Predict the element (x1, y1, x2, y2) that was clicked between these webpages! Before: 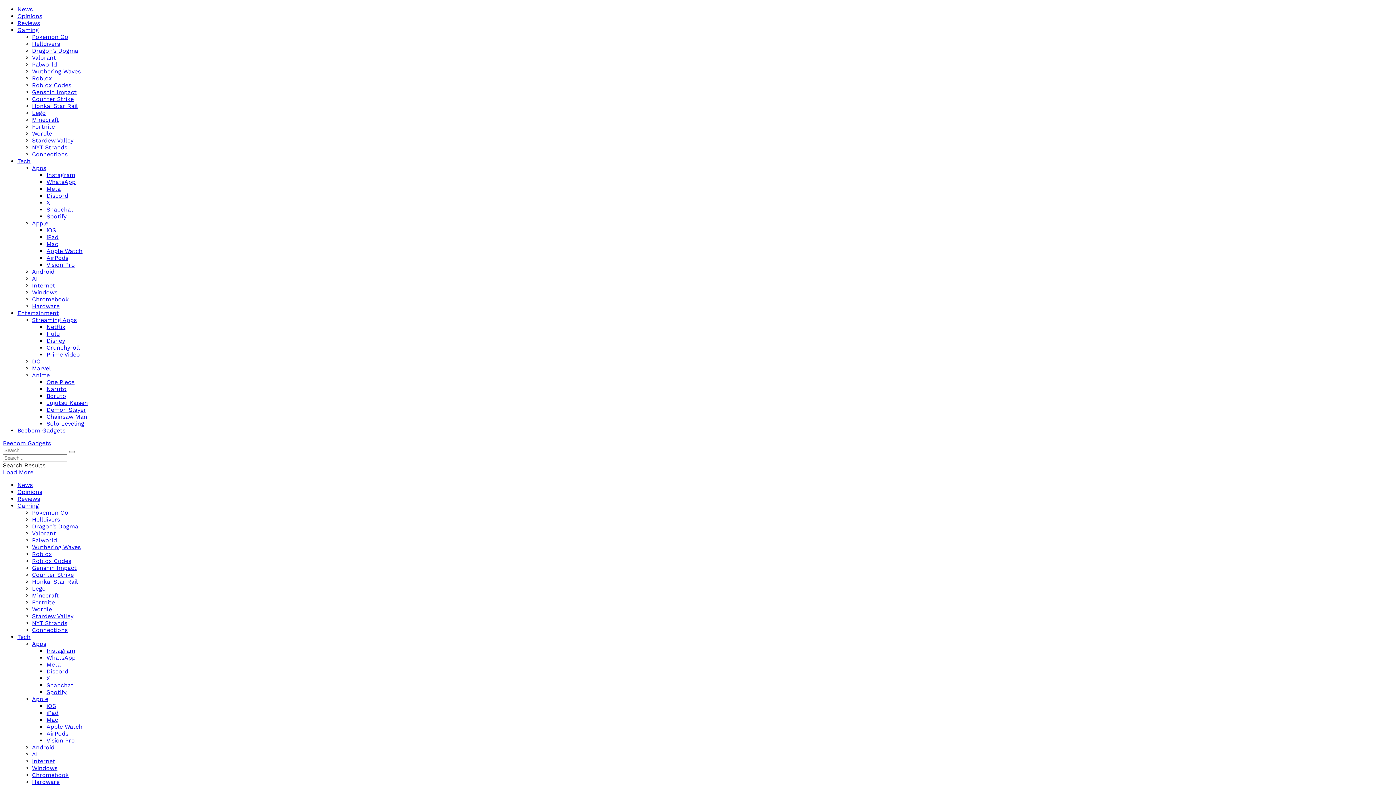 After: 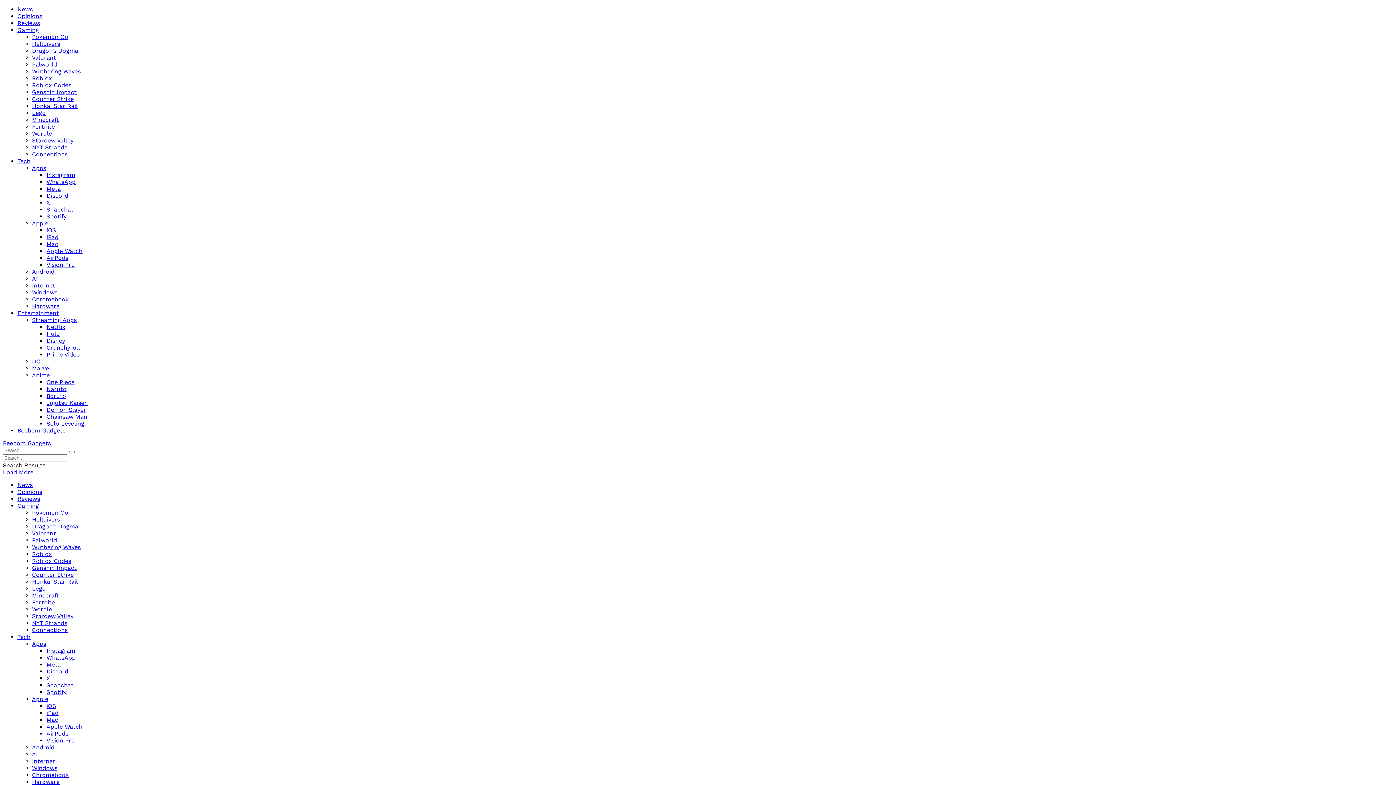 Action: bbox: (32, 557, 71, 564) label: Roblox Codes